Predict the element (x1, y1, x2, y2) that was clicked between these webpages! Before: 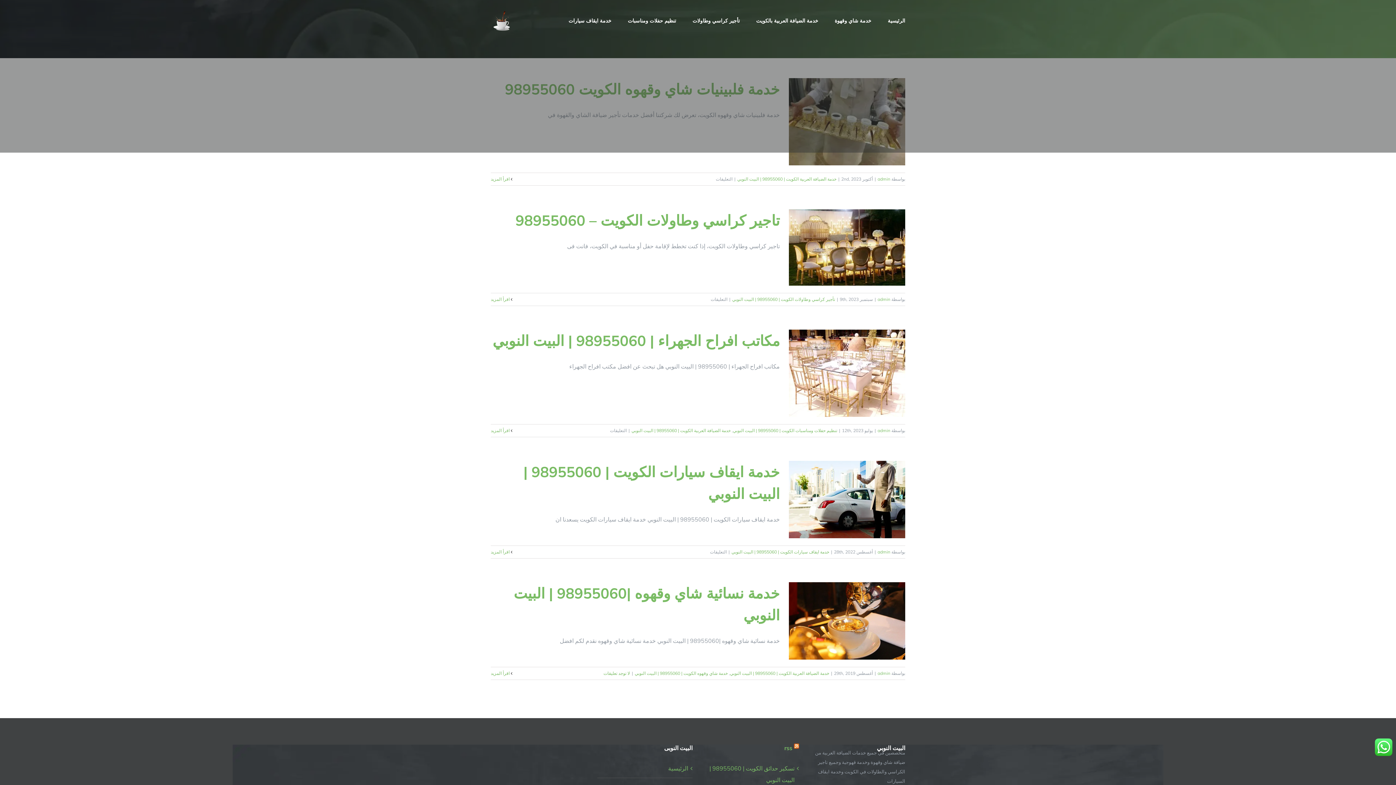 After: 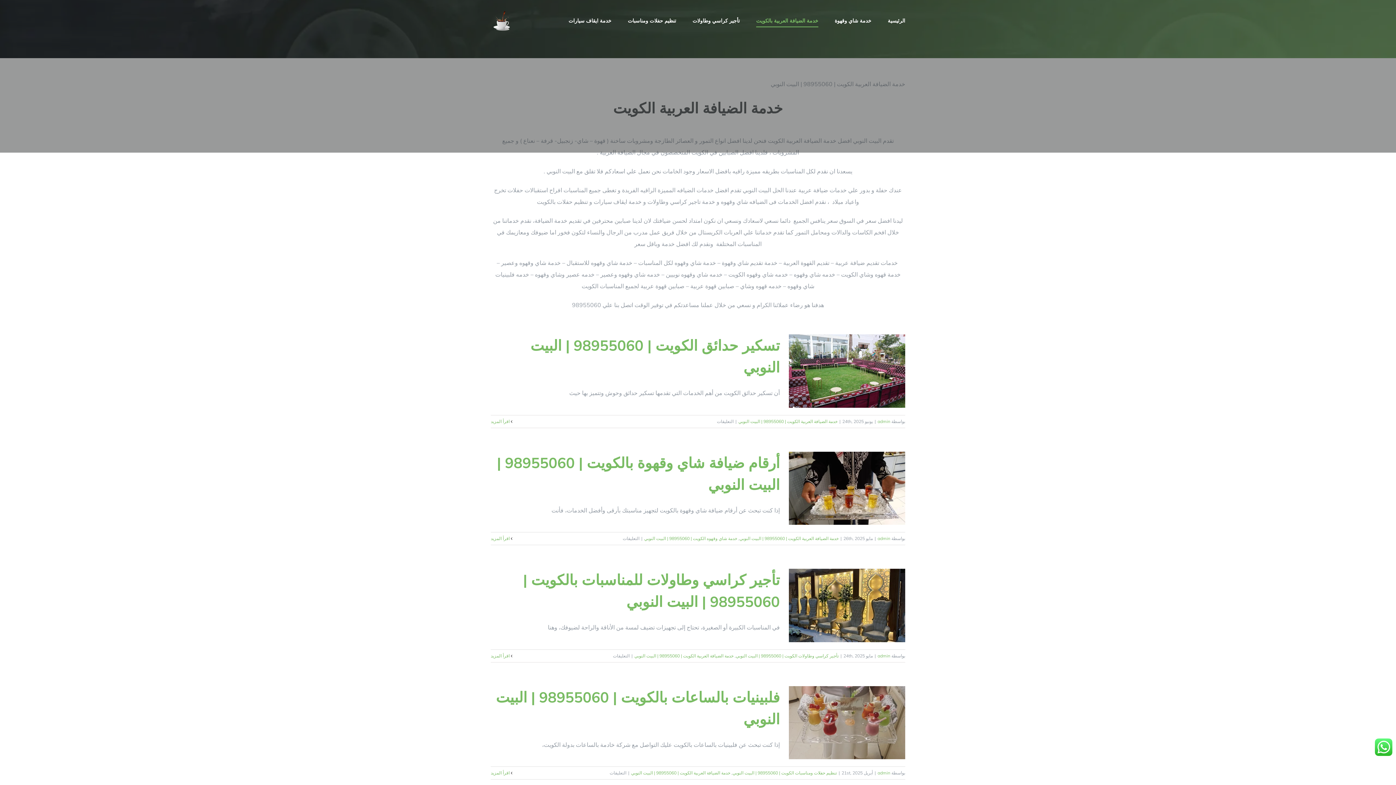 Action: label: خدمة الضيافة العربية الكويت | 98955060 | البيت النوبي bbox: (730, 671, 829, 676)